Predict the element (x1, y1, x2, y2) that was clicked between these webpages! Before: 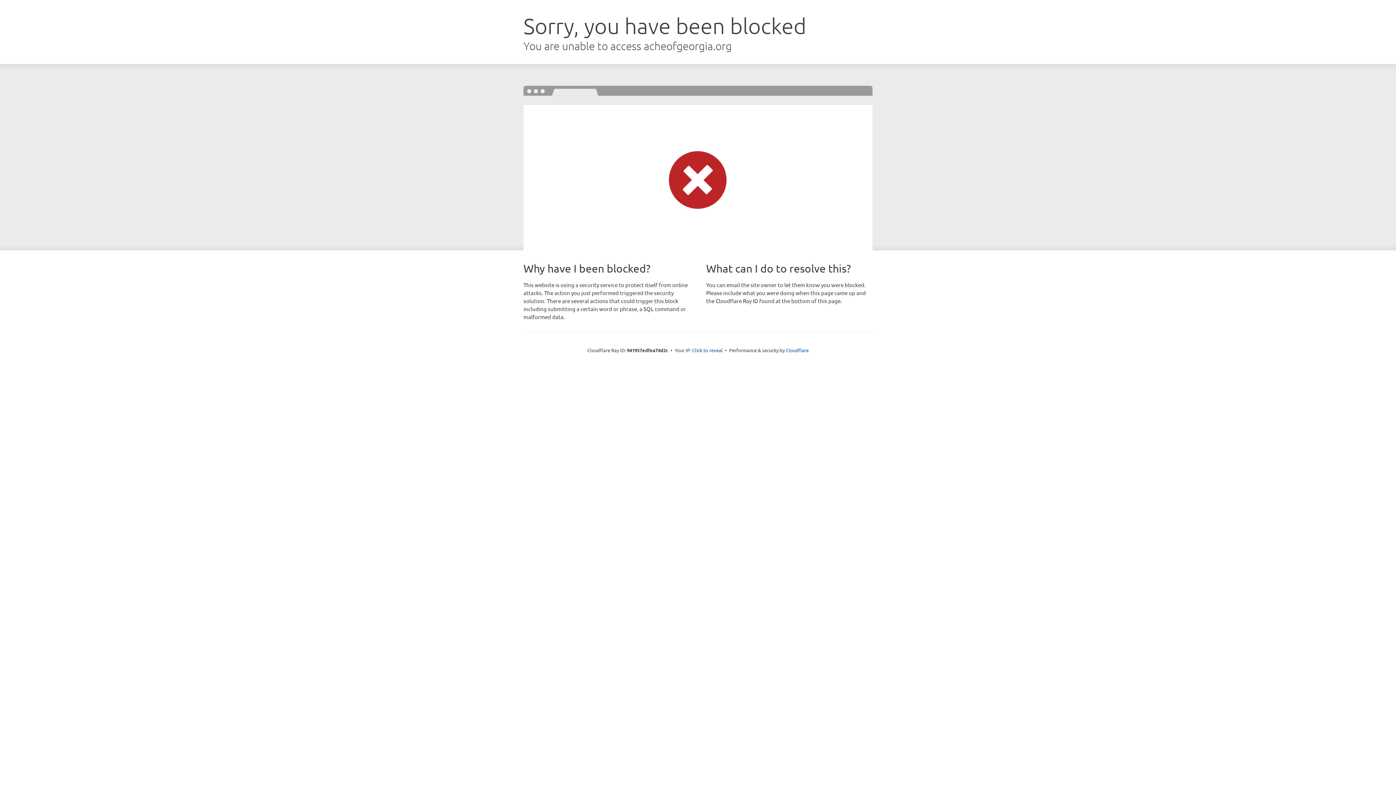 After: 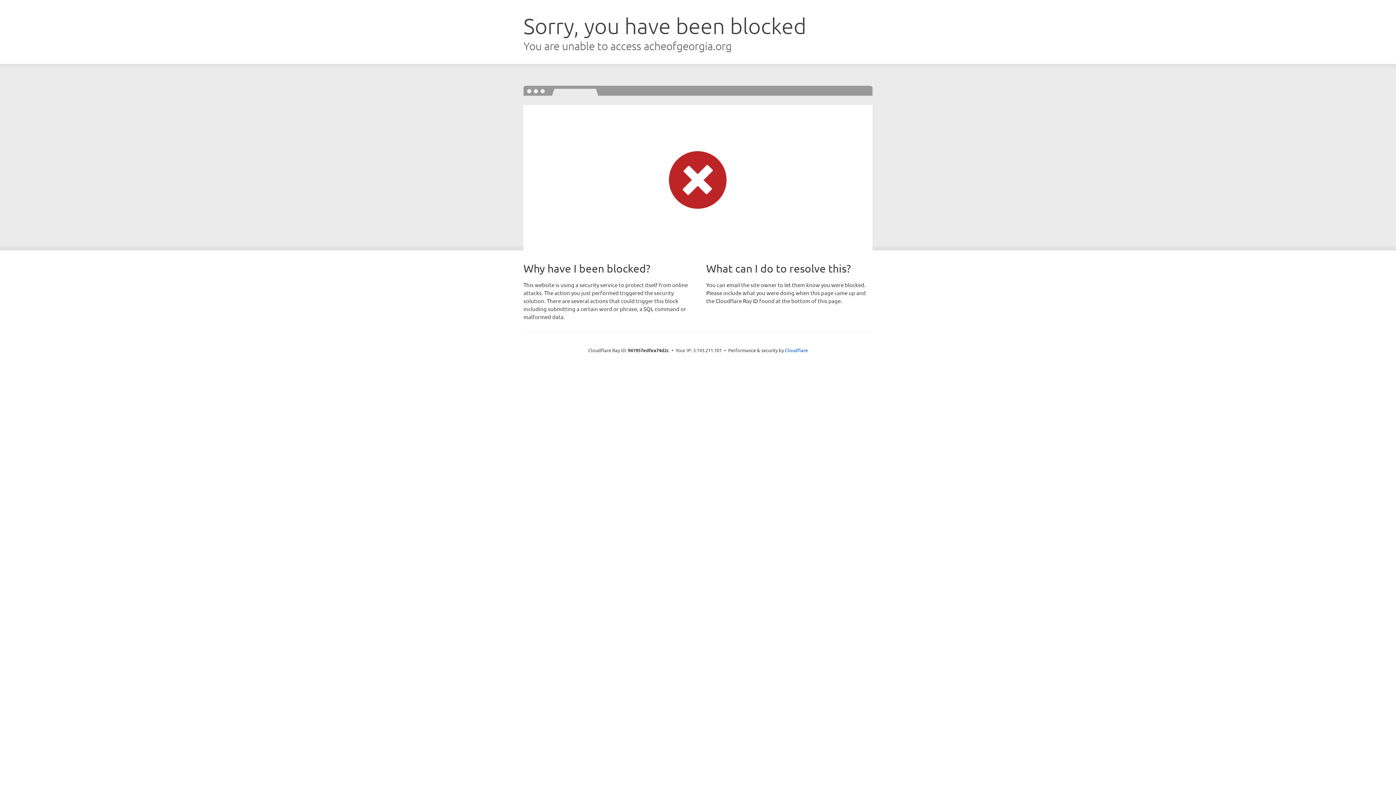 Action: label: Click to reveal bbox: (692, 346, 722, 353)